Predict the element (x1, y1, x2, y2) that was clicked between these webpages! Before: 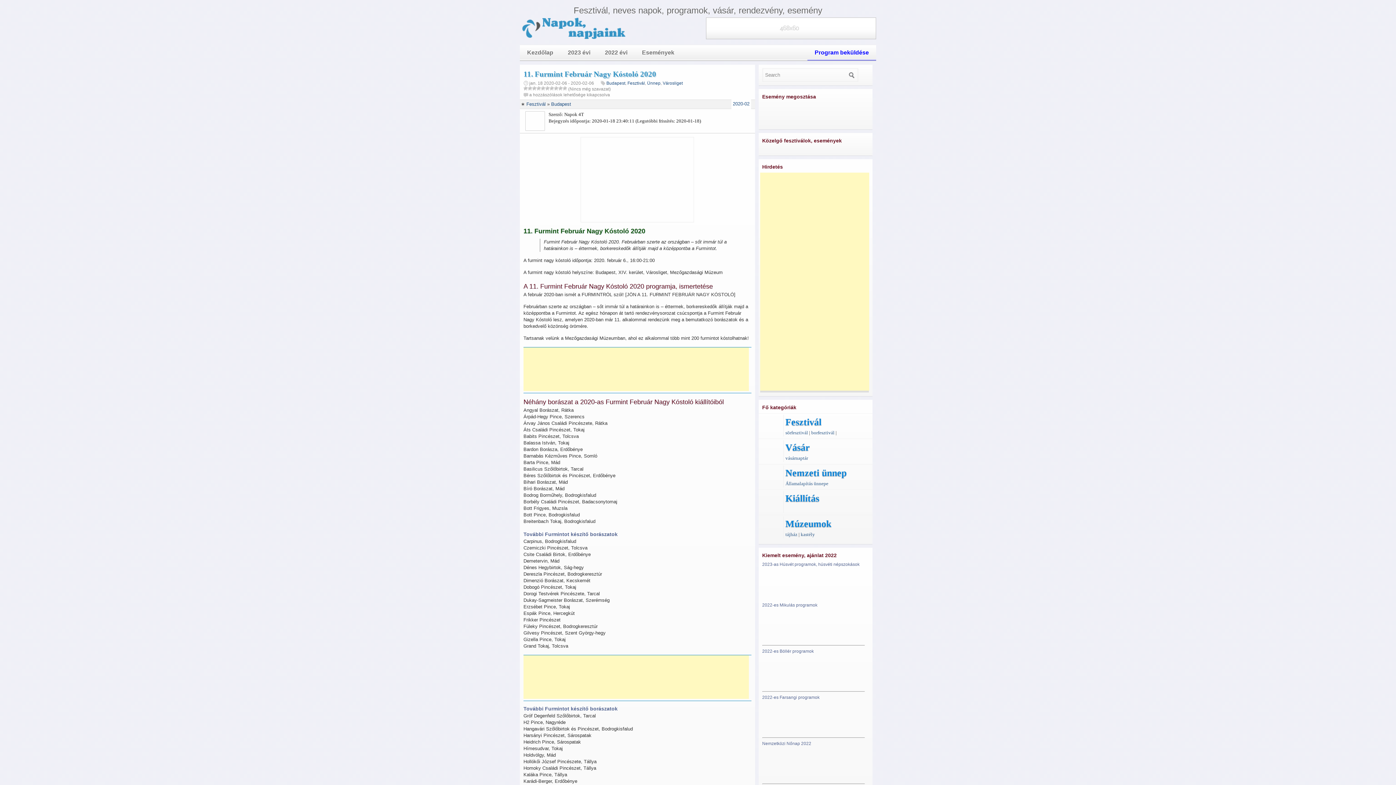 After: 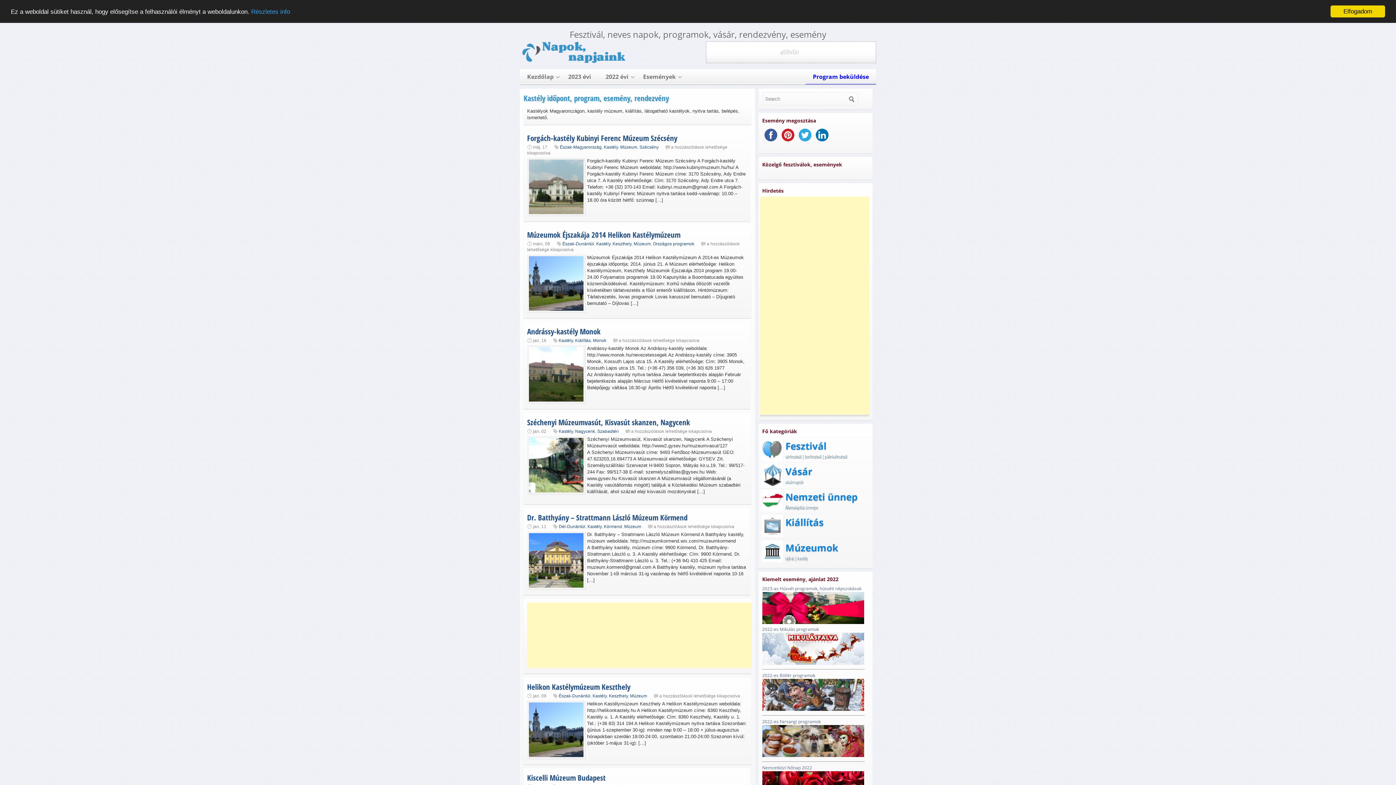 Action: label: kastély bbox: (800, 532, 815, 537)